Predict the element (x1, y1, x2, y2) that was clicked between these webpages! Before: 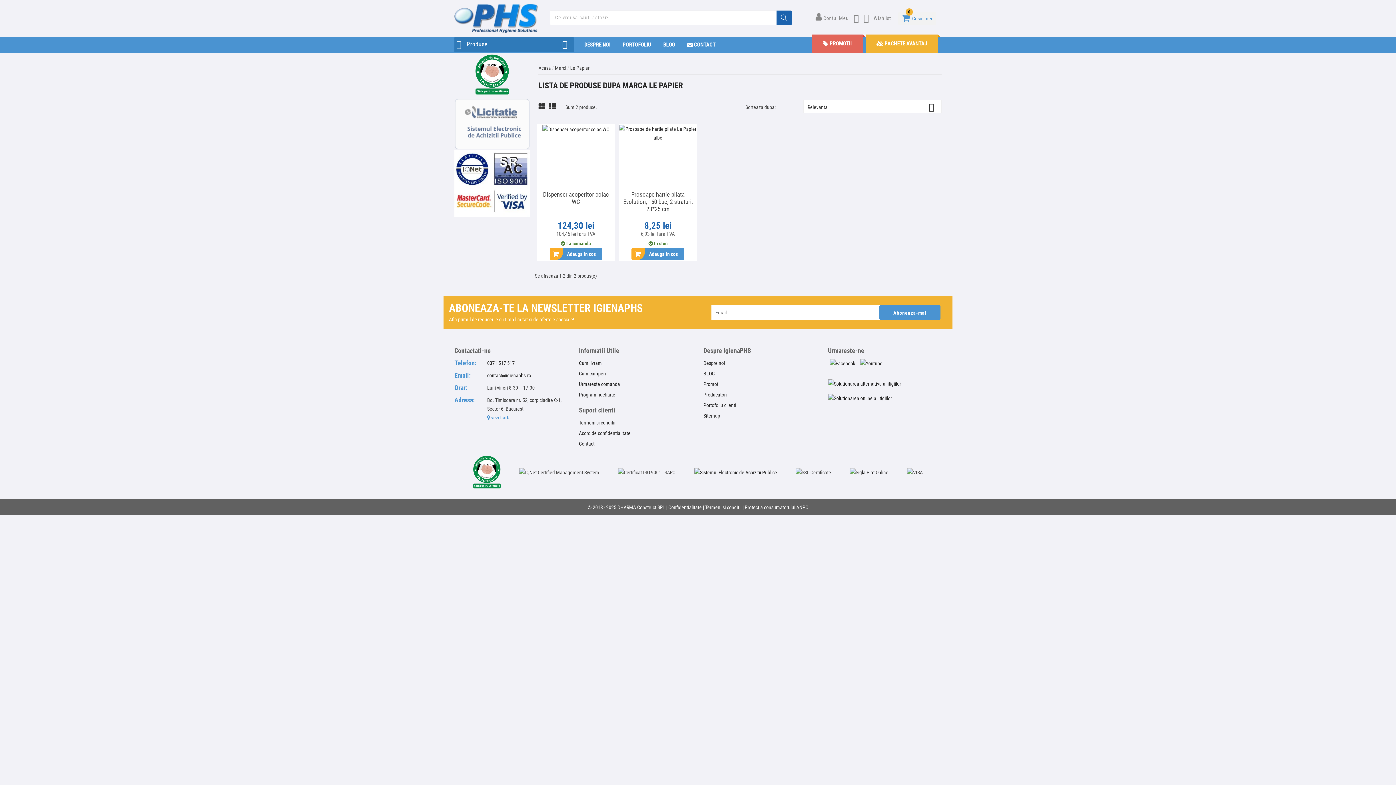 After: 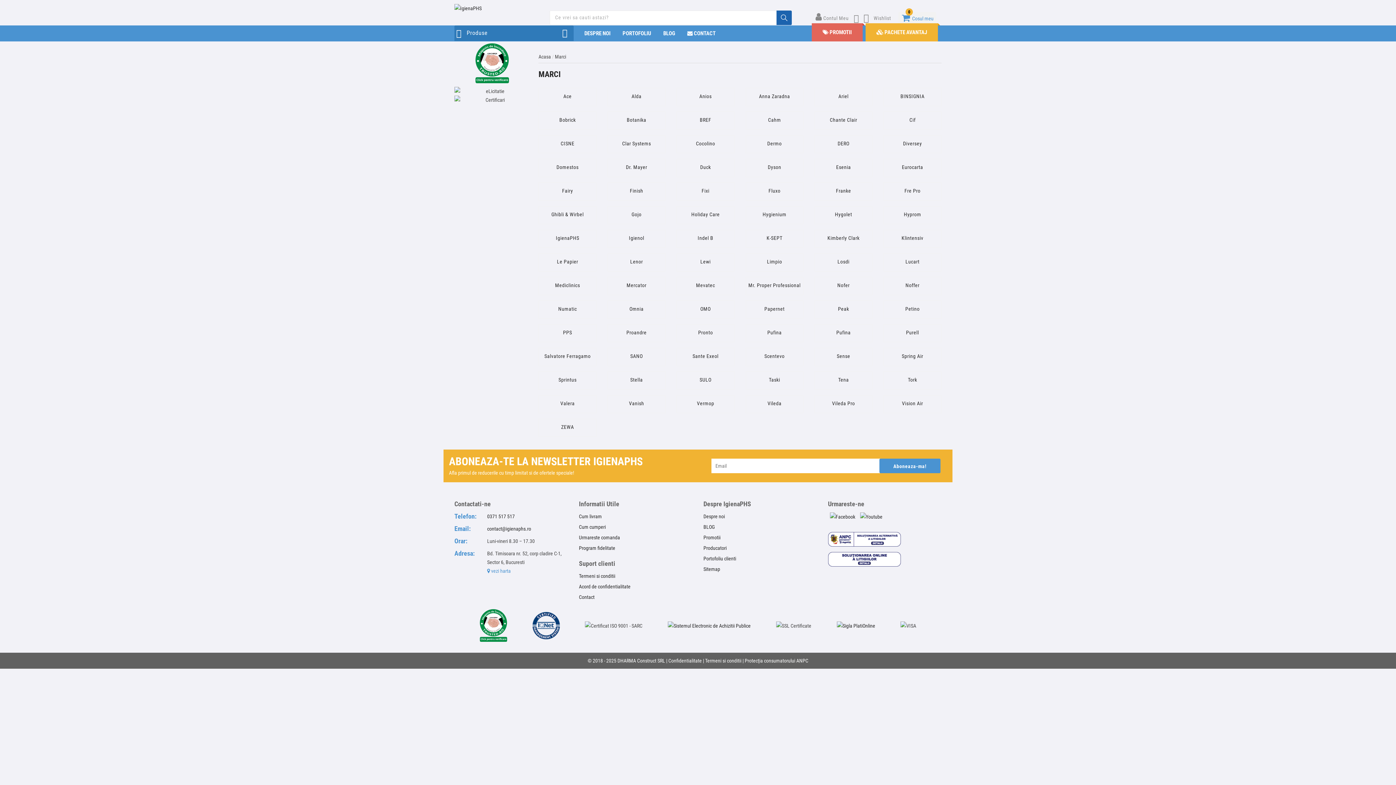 Action: label: Marci  bbox: (555, 65, 567, 70)